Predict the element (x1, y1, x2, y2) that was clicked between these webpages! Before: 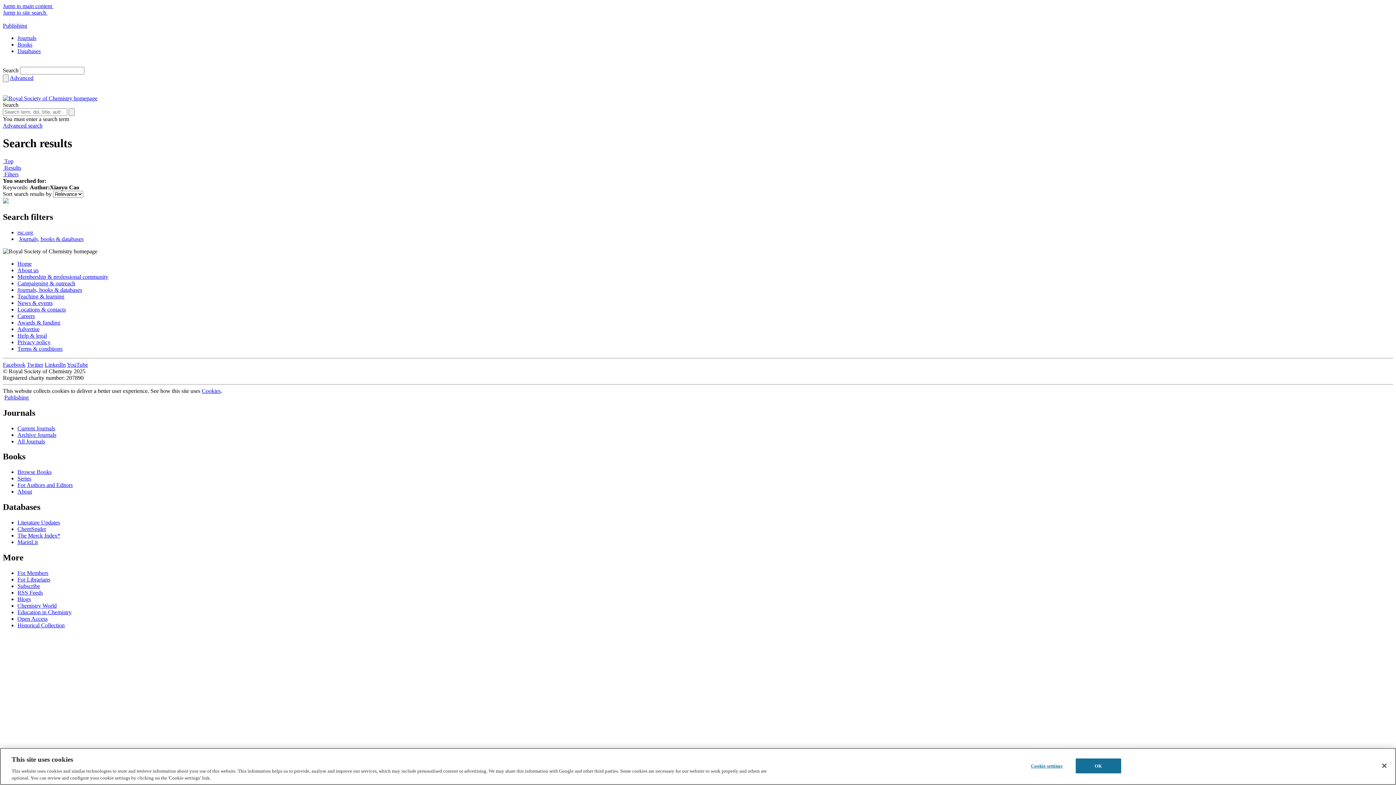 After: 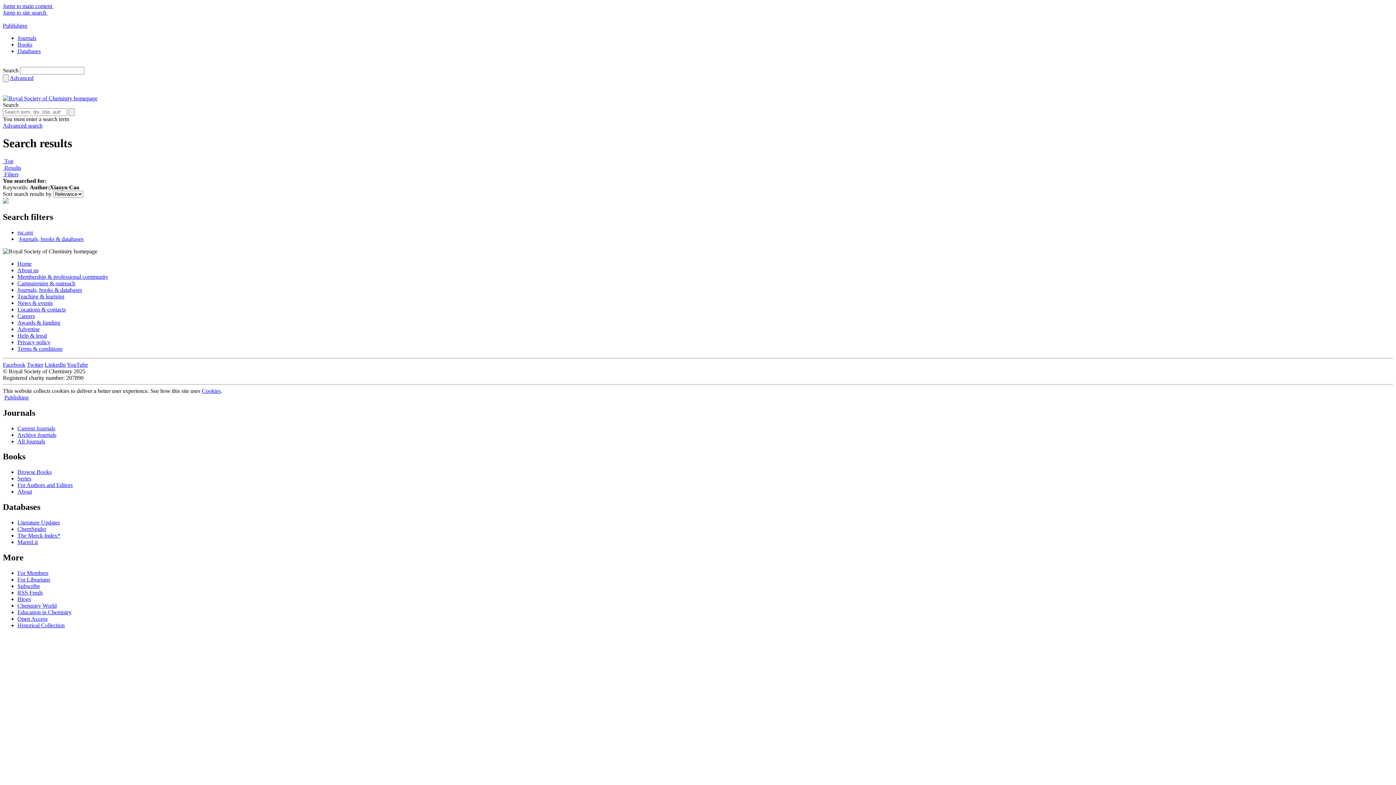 Action: label:  Results bbox: (2, 164, 21, 170)